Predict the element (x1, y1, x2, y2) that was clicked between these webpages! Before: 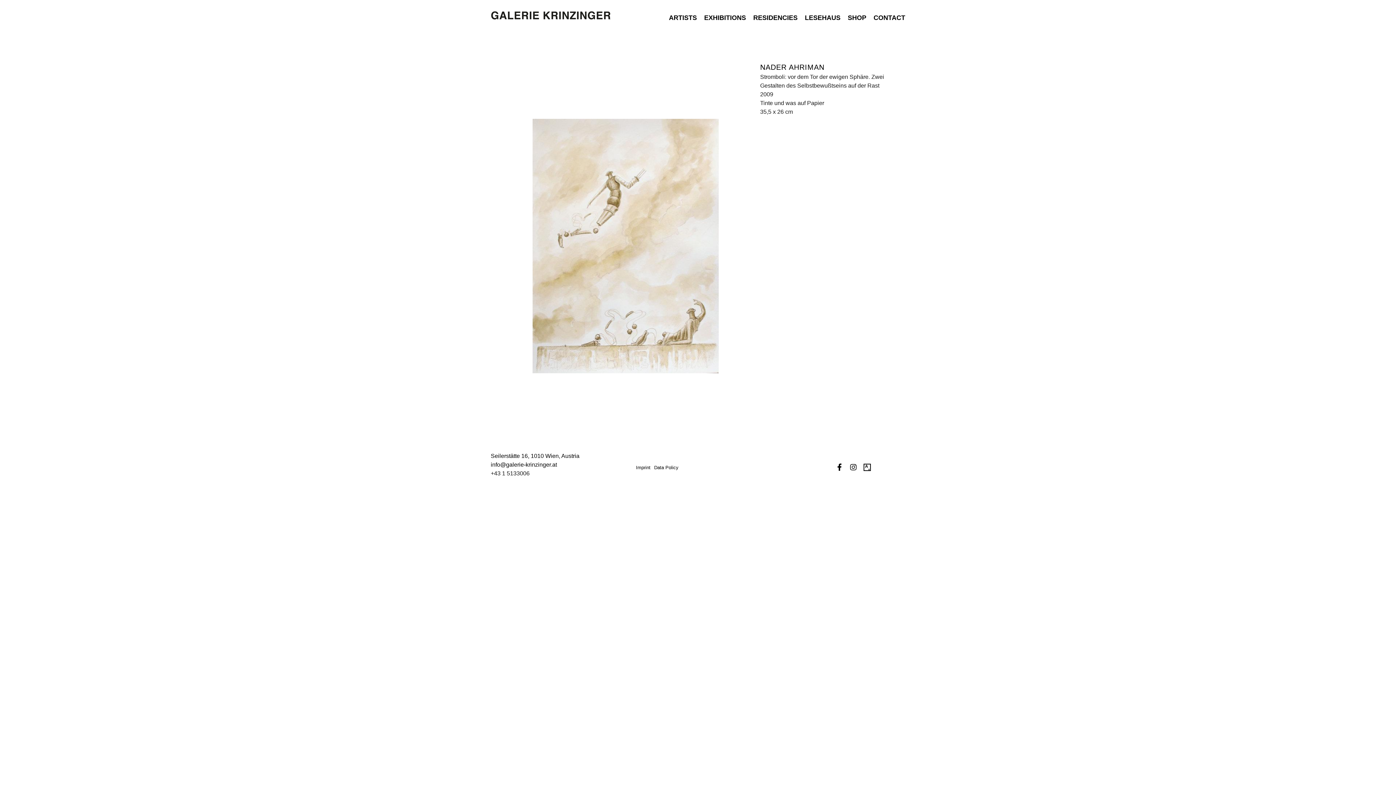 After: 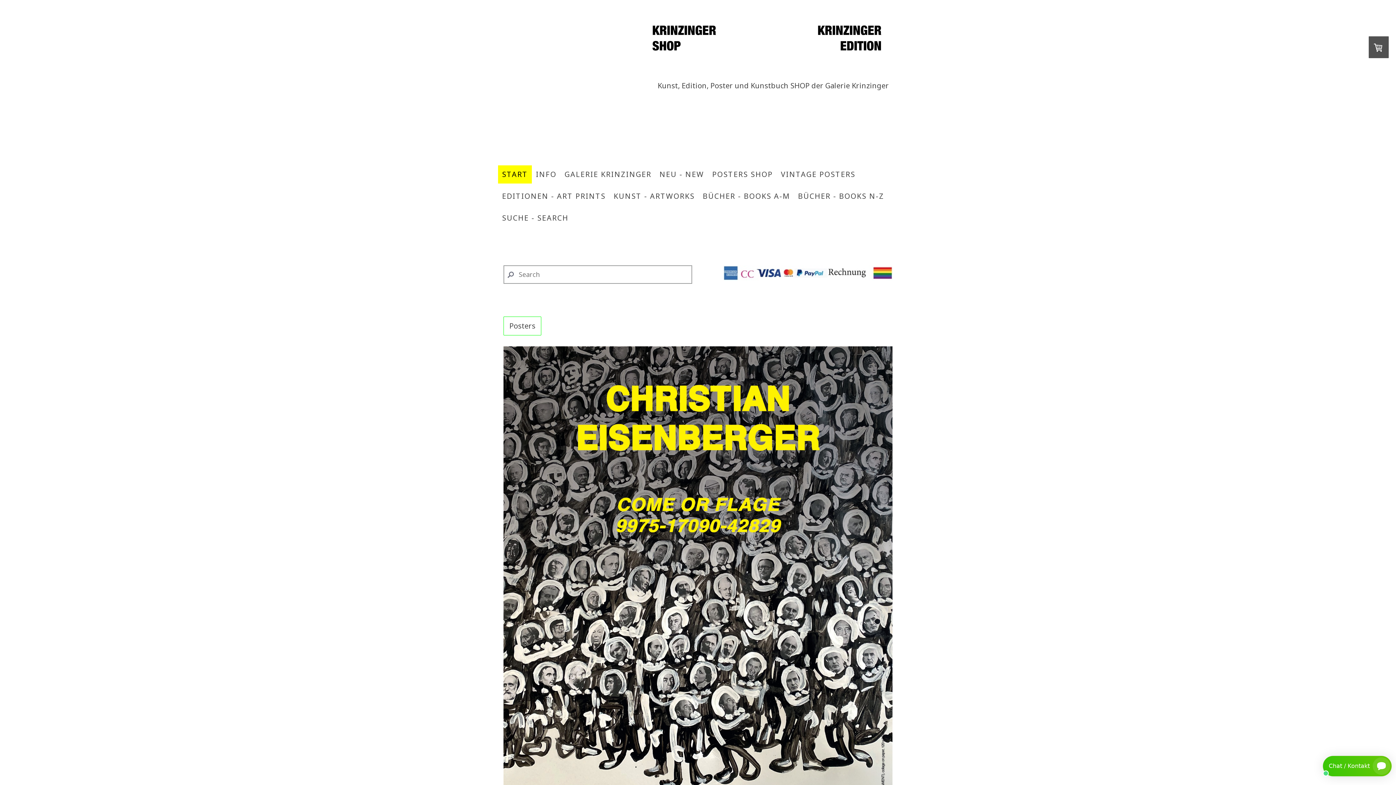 Action: bbox: (848, 14, 866, 21) label: SHOP